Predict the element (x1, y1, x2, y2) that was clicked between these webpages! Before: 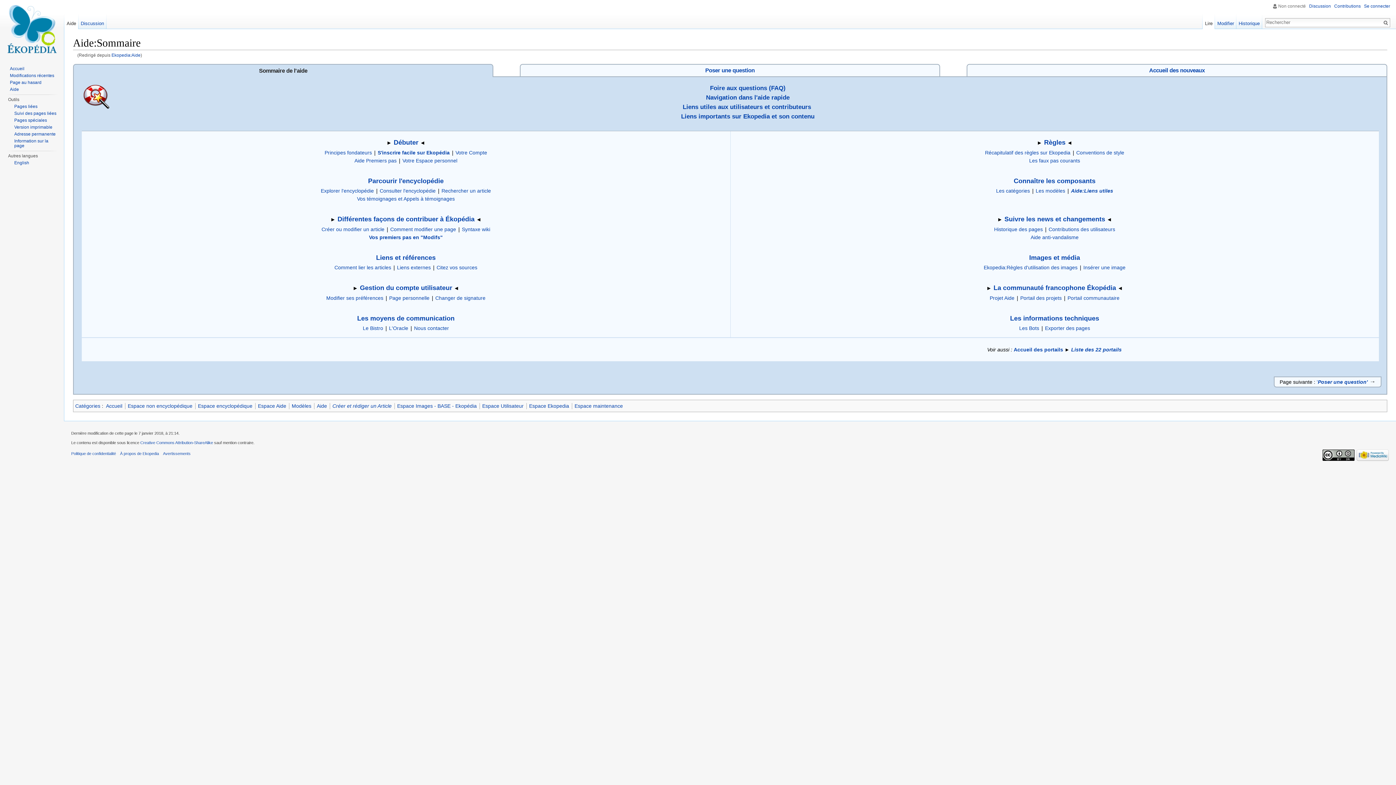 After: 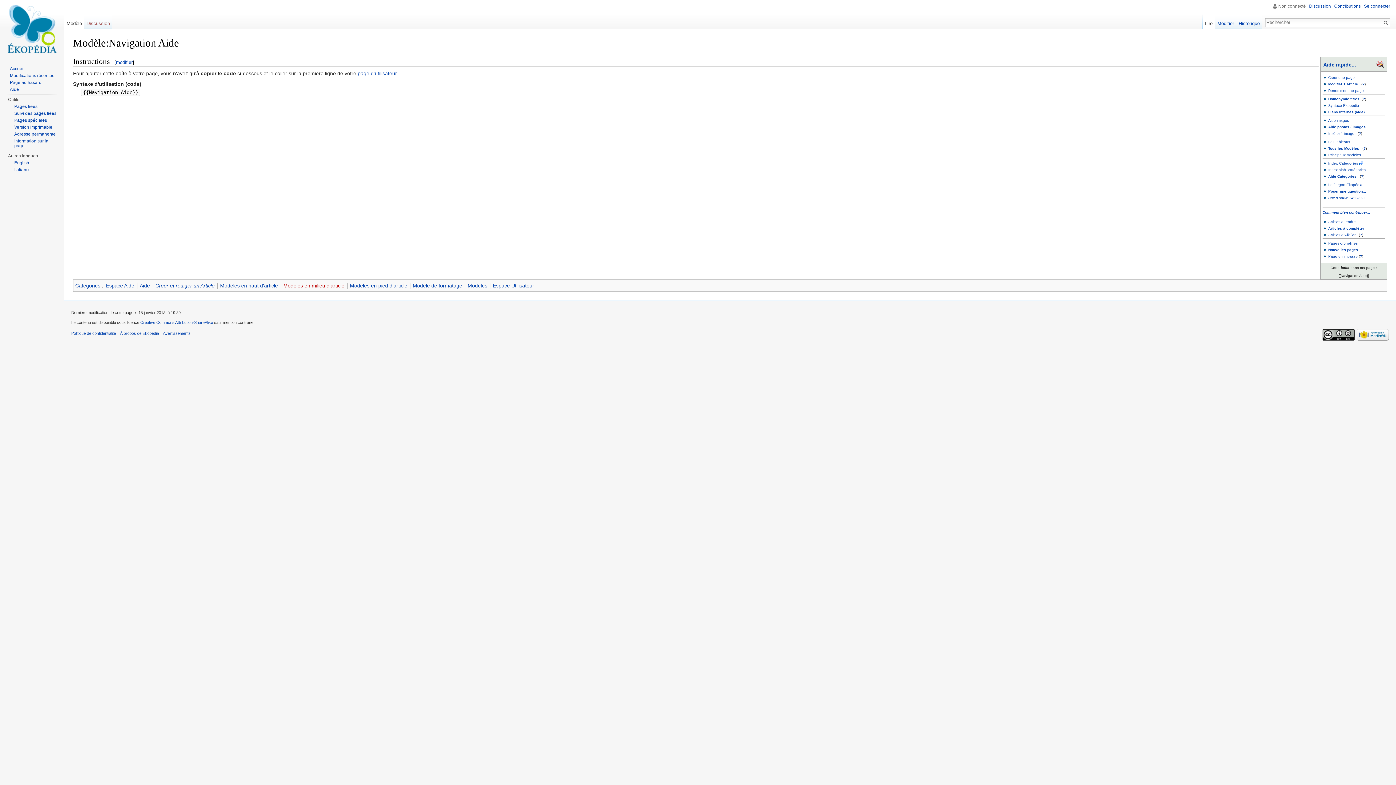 Action: bbox: (702, 94, 789, 101) label:   Navigation dans l'aide rapide